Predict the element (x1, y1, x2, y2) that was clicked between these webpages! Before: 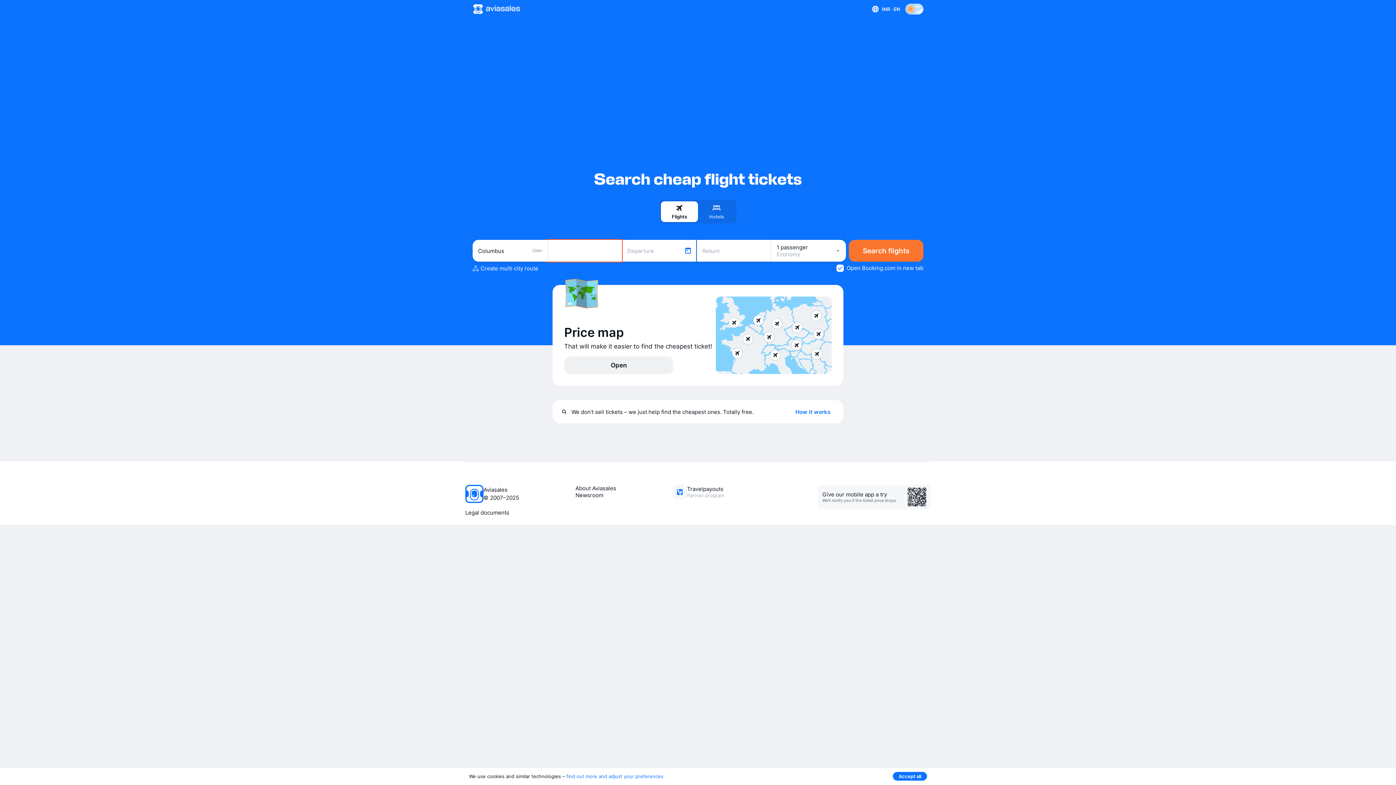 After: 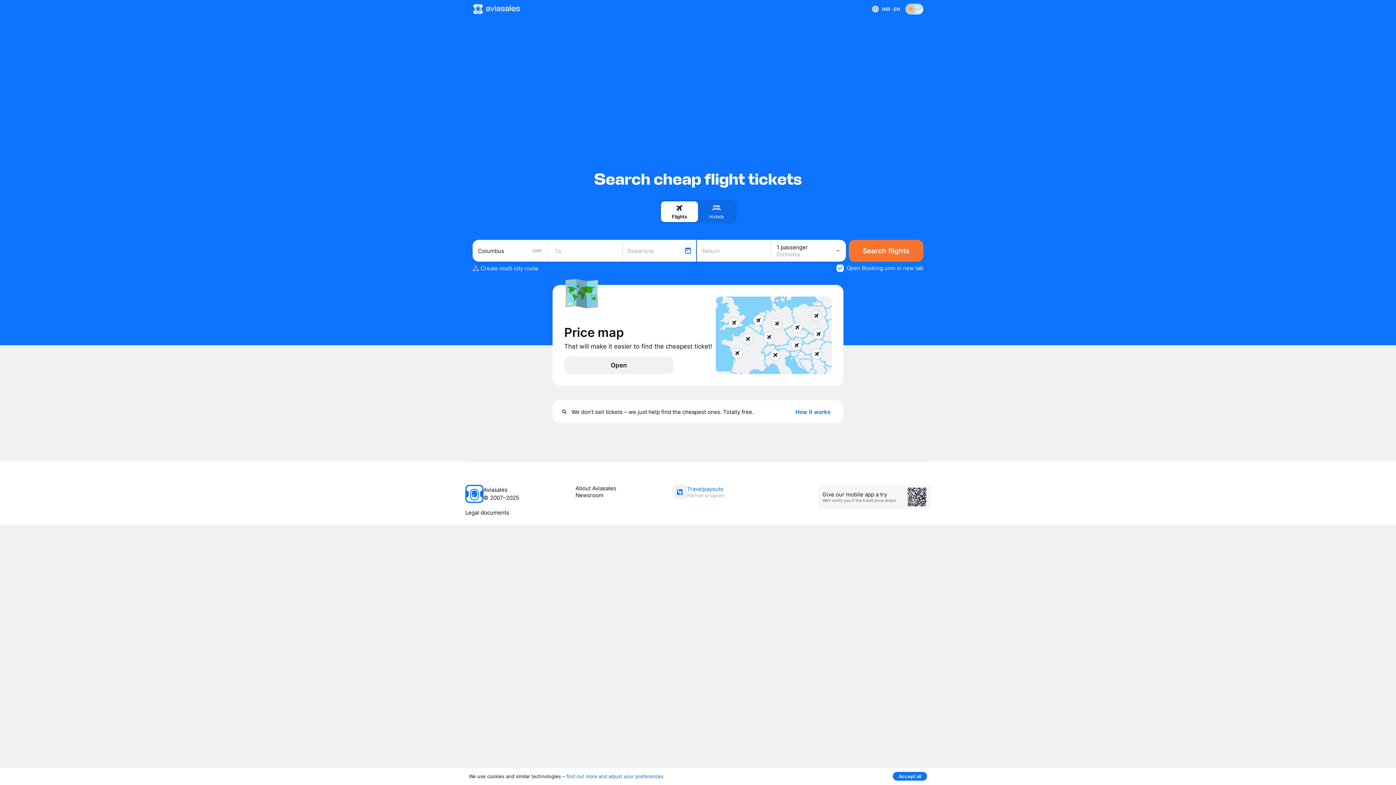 Action: label: Travelpayouts
Partner program bbox: (672, 485, 761, 499)